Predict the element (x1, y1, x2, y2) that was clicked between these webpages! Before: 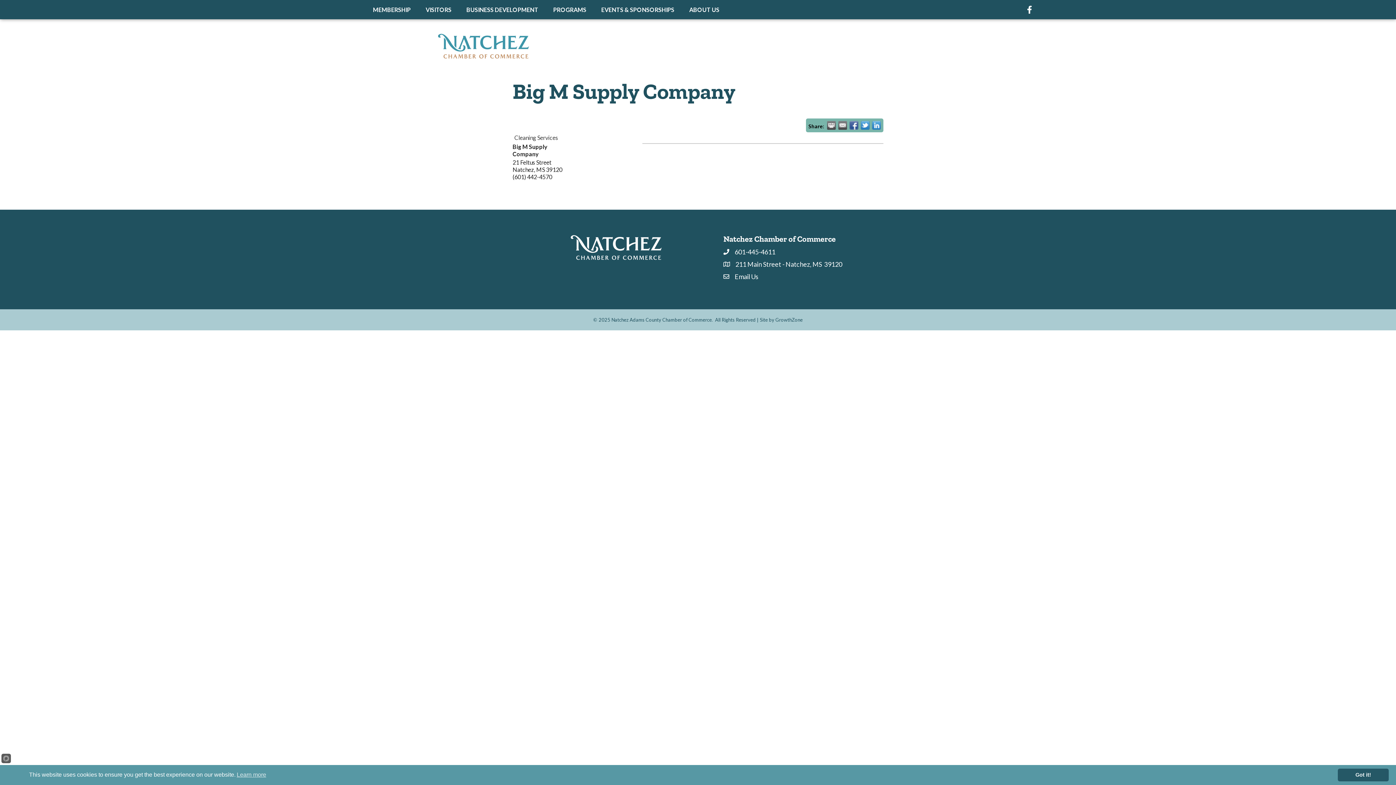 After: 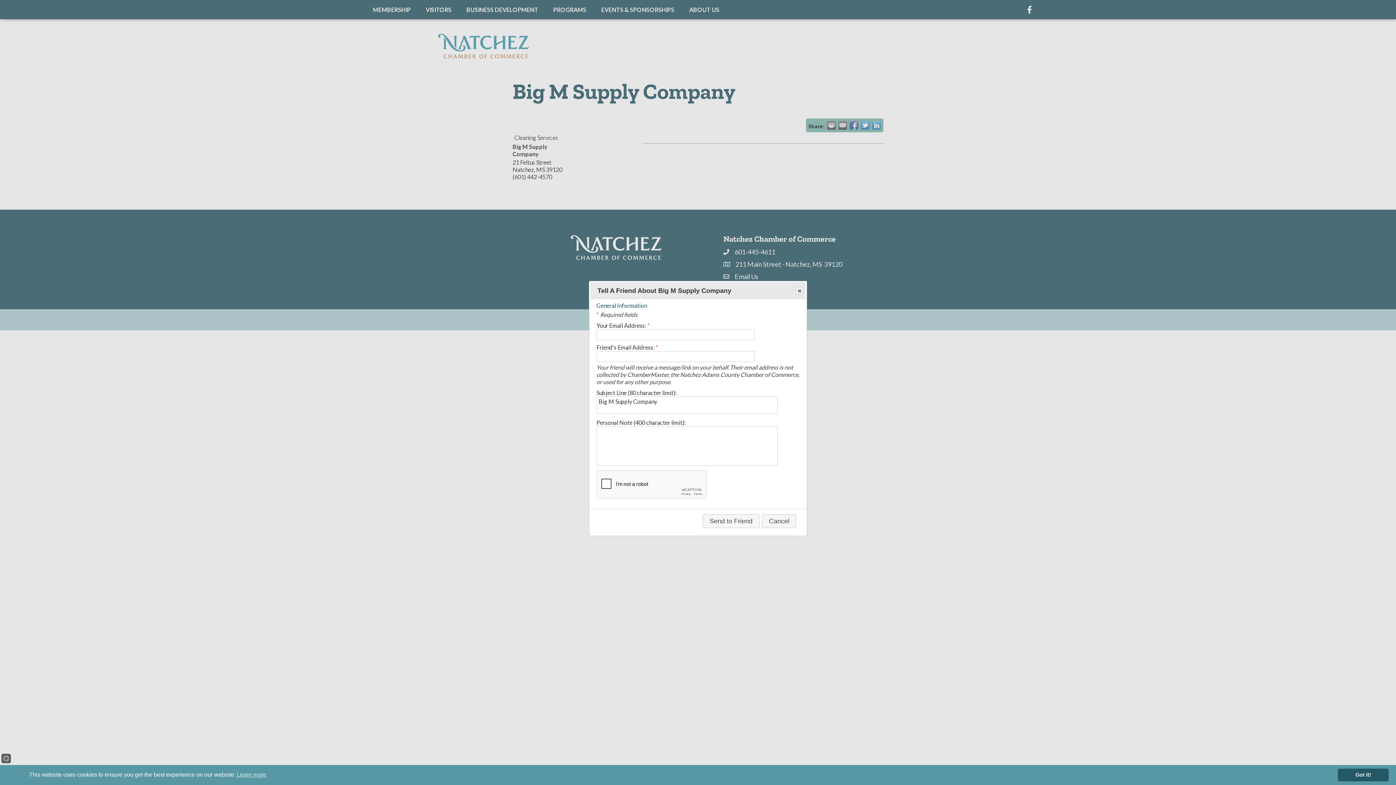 Action: label:   bbox: (838, 121, 847, 129)